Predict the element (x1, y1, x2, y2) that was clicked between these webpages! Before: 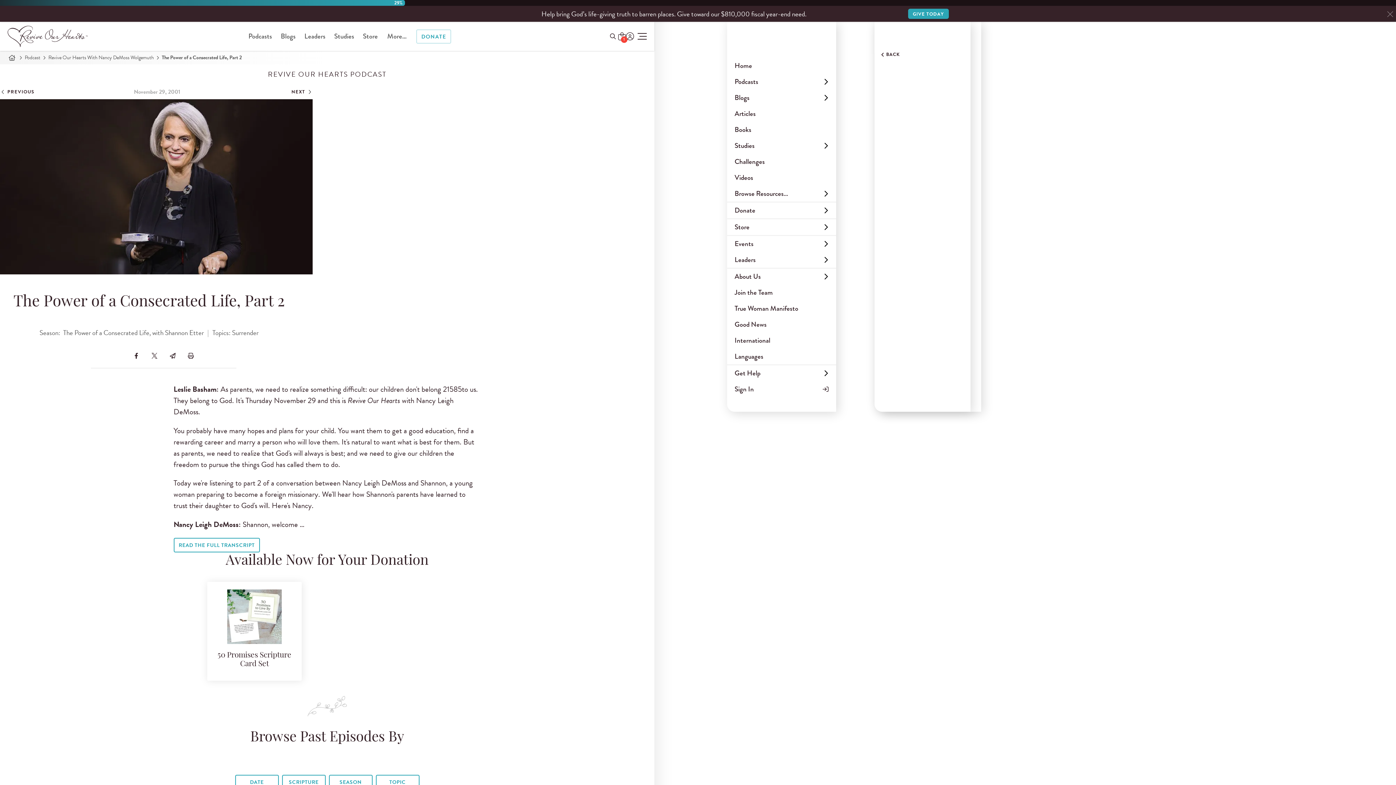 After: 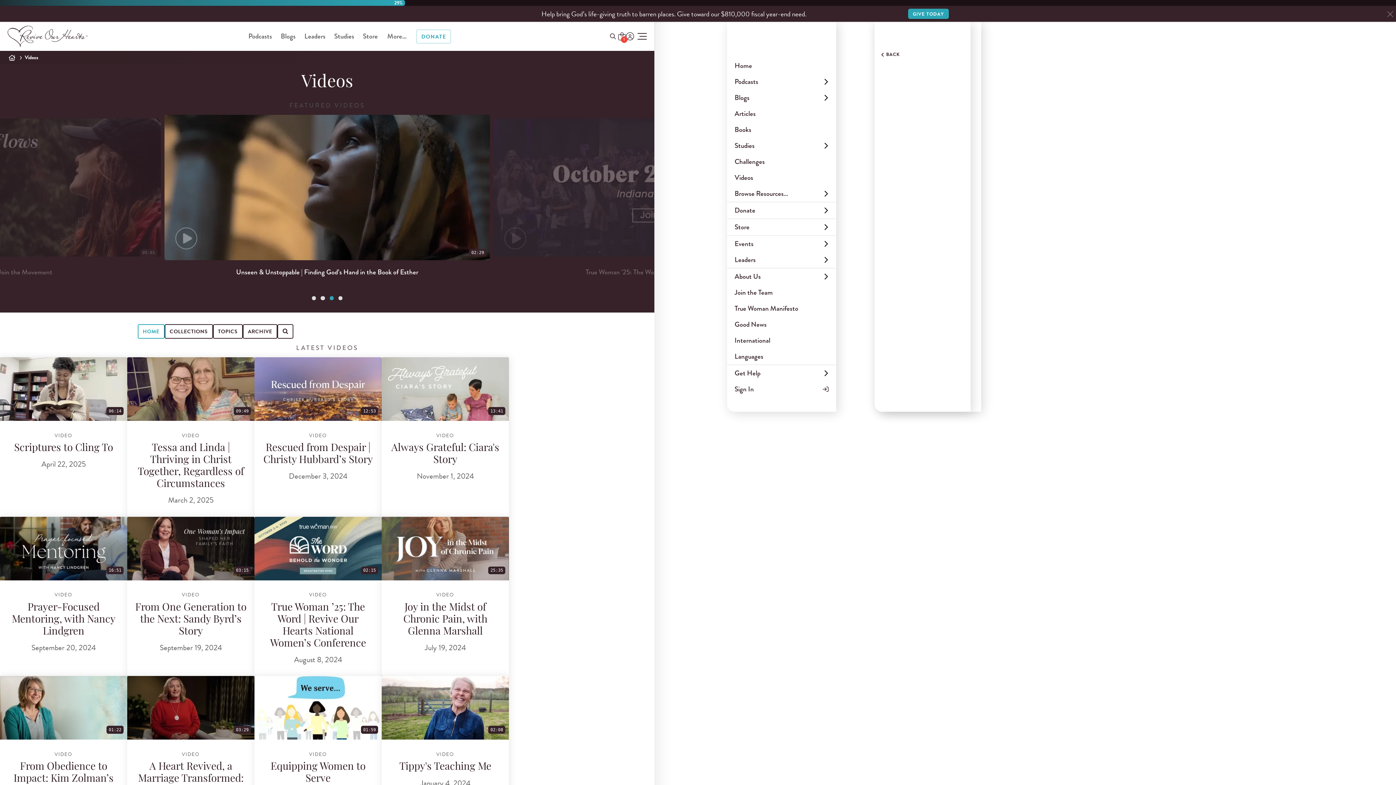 Action: label: Videos bbox: (727, 169, 836, 185)